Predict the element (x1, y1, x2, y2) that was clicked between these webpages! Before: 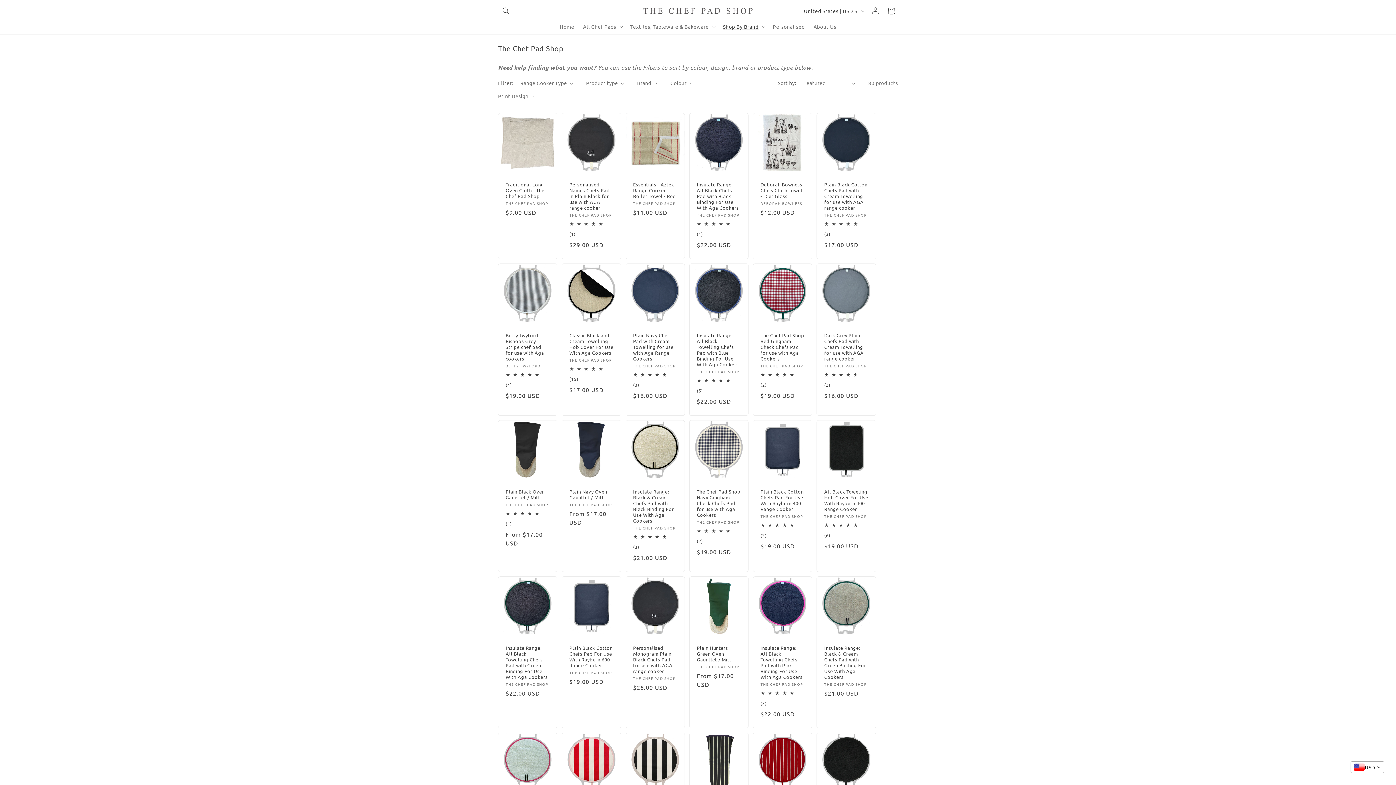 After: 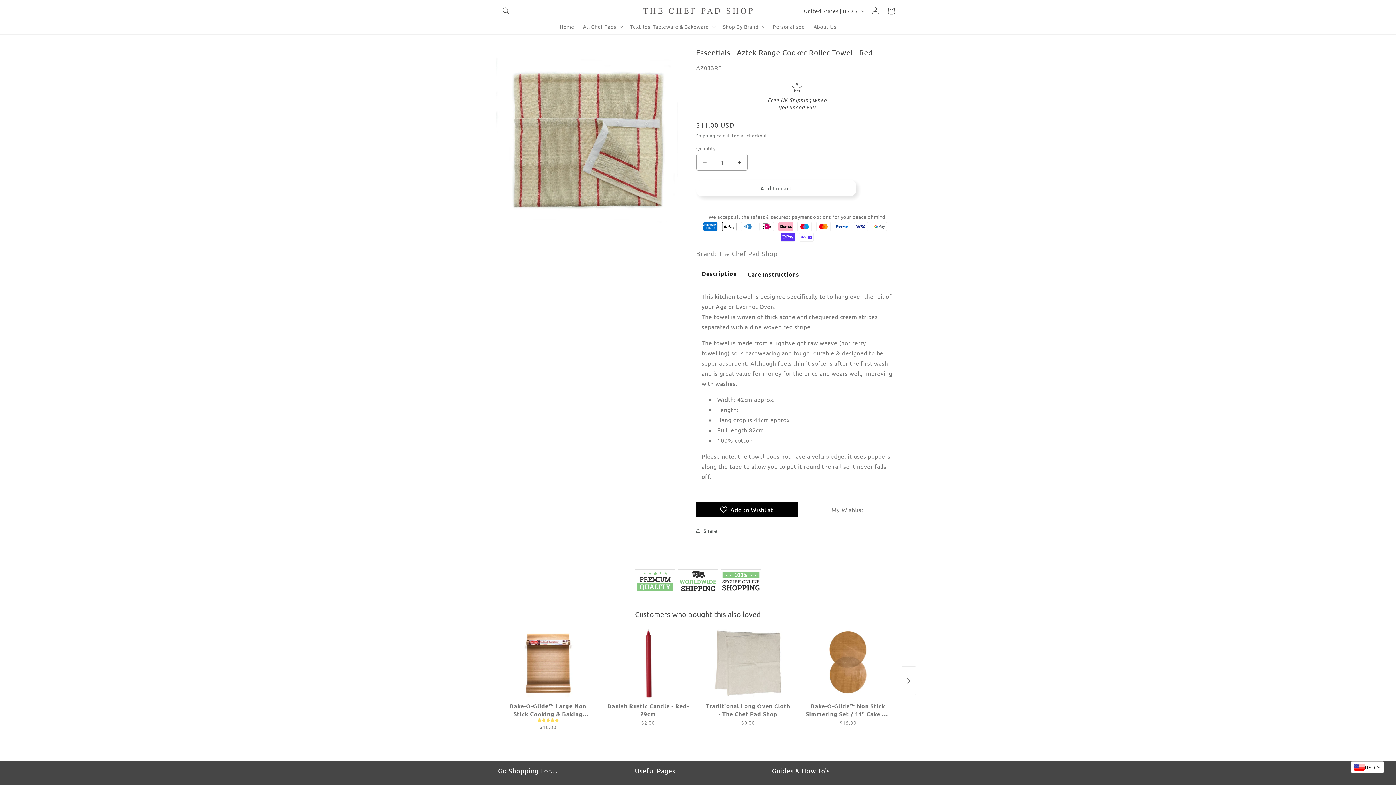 Action: bbox: (633, 181, 677, 199) label: Essentials - Aztek Range Cooker Roller Towel - Red